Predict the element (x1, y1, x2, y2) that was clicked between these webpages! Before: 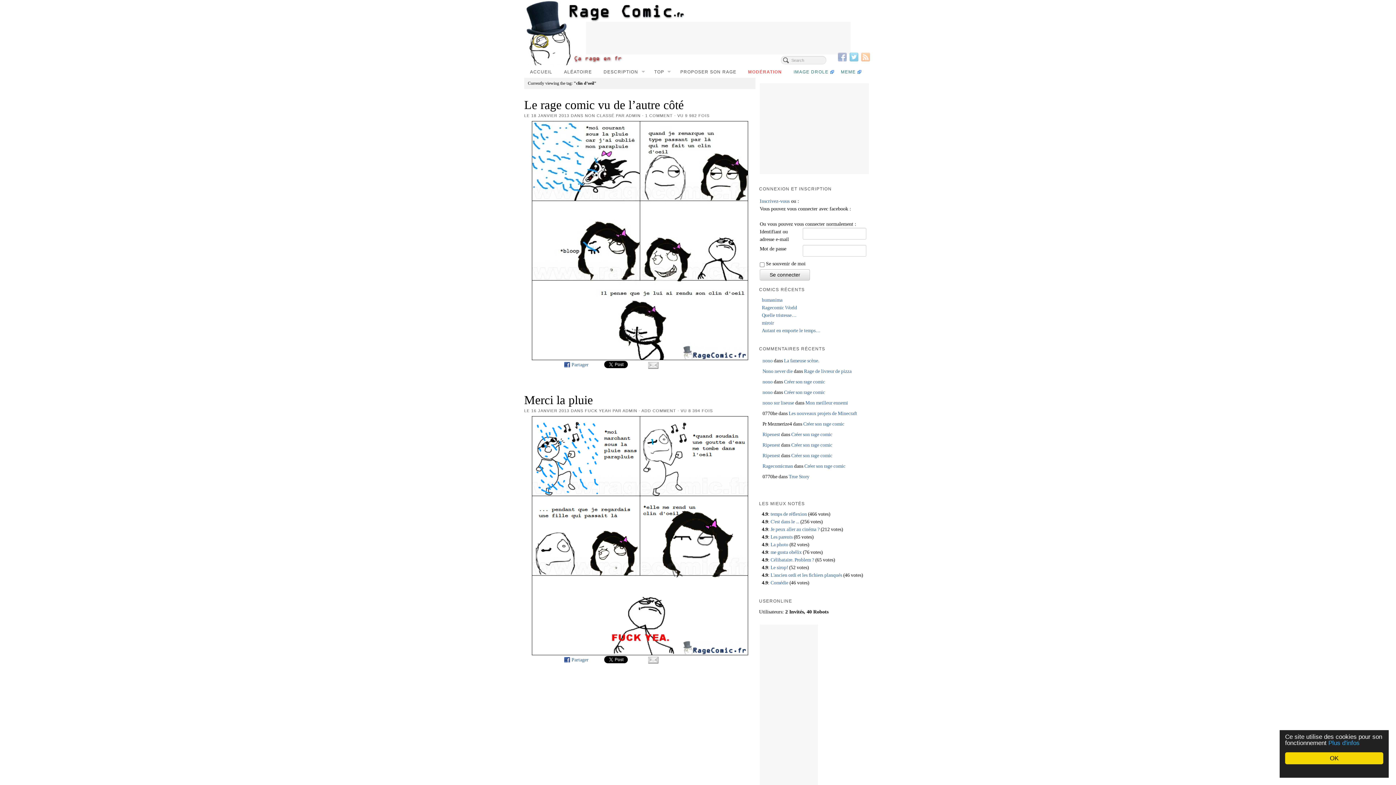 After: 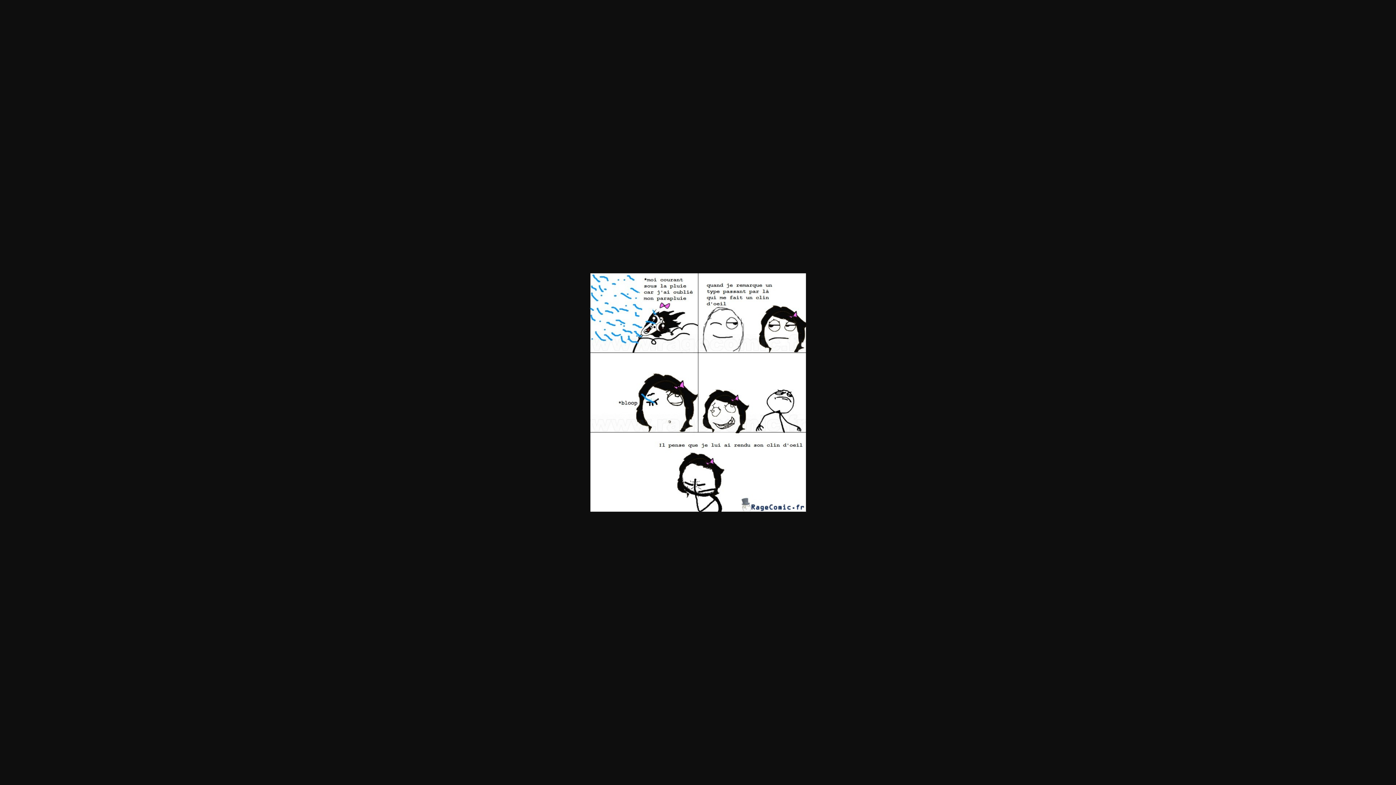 Action: bbox: (524, 121, 755, 360)